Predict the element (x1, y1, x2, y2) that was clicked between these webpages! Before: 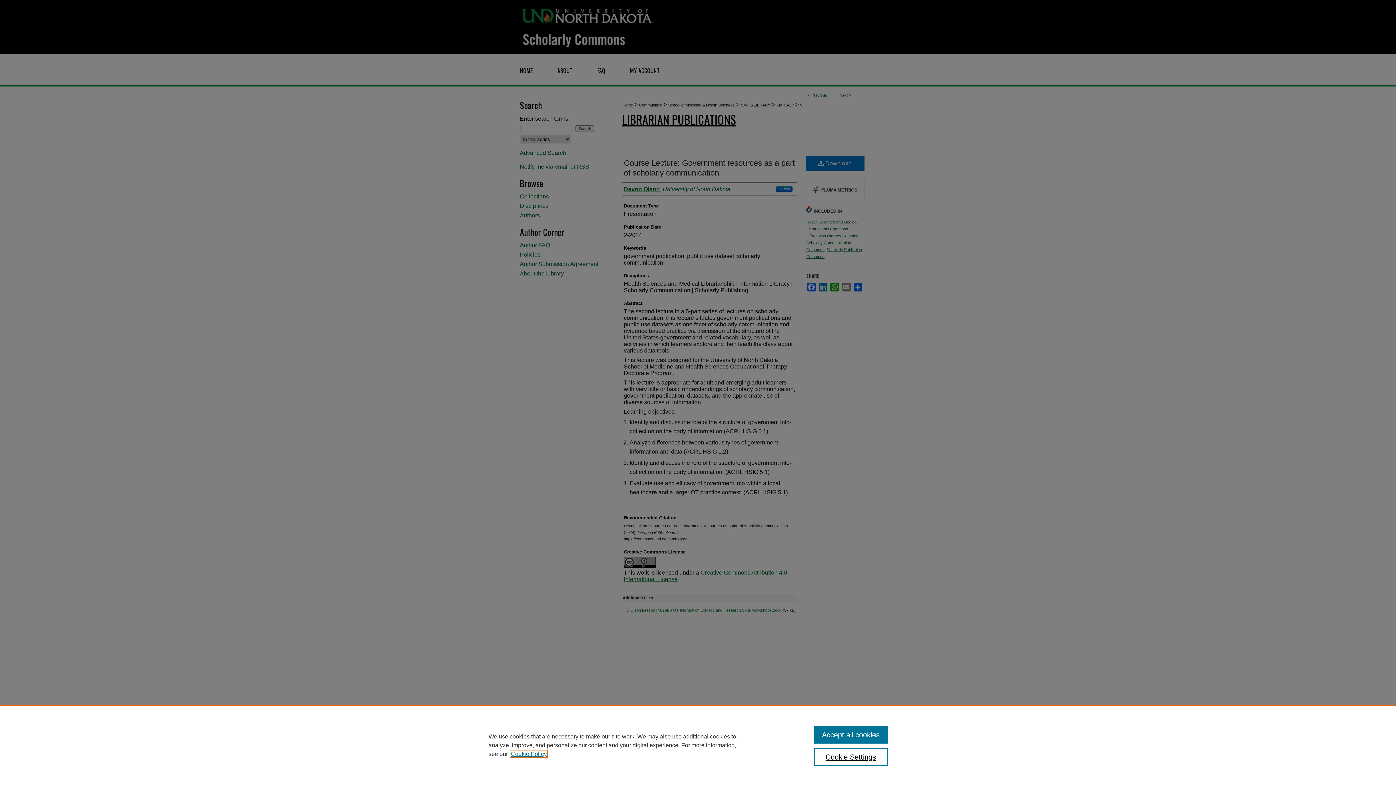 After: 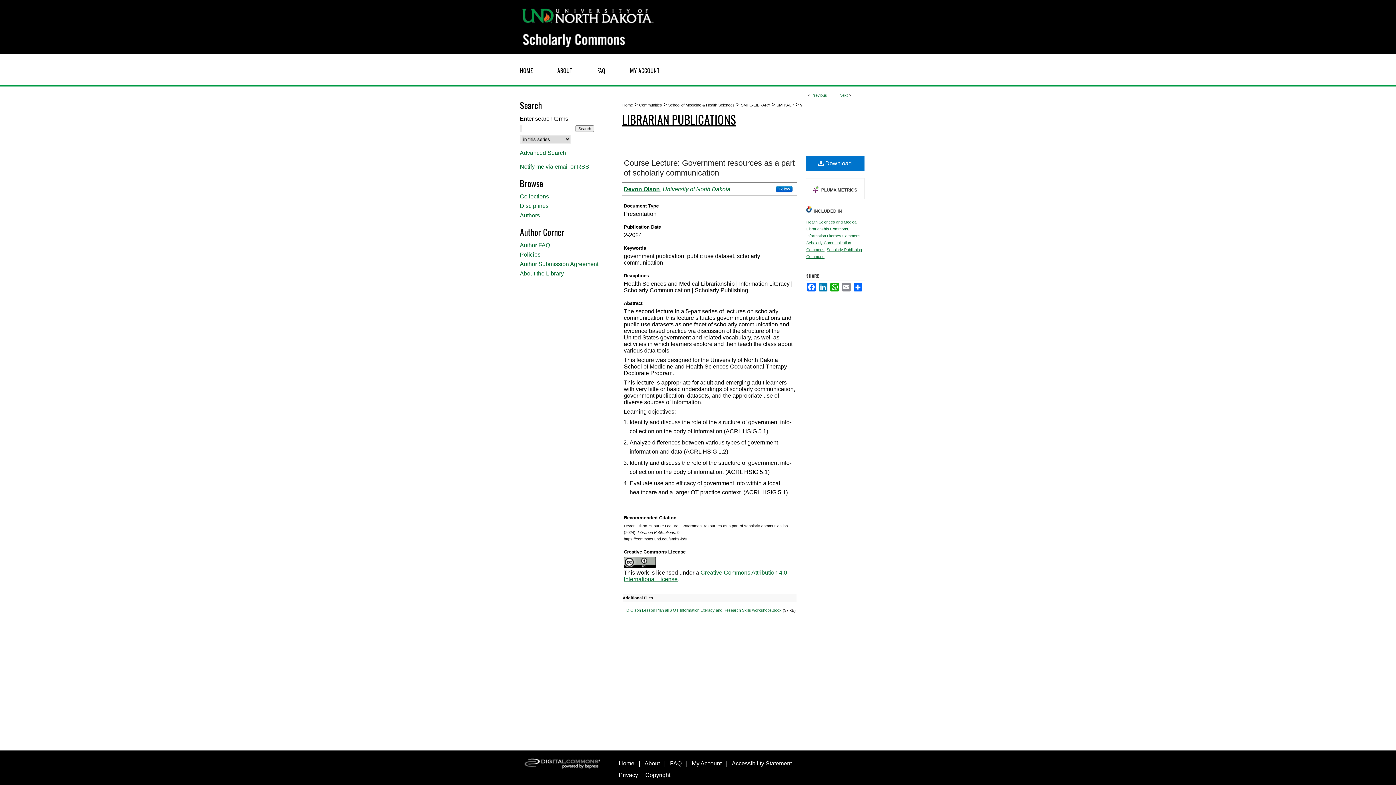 Action: label: Accept all cookies bbox: (814, 726, 887, 744)